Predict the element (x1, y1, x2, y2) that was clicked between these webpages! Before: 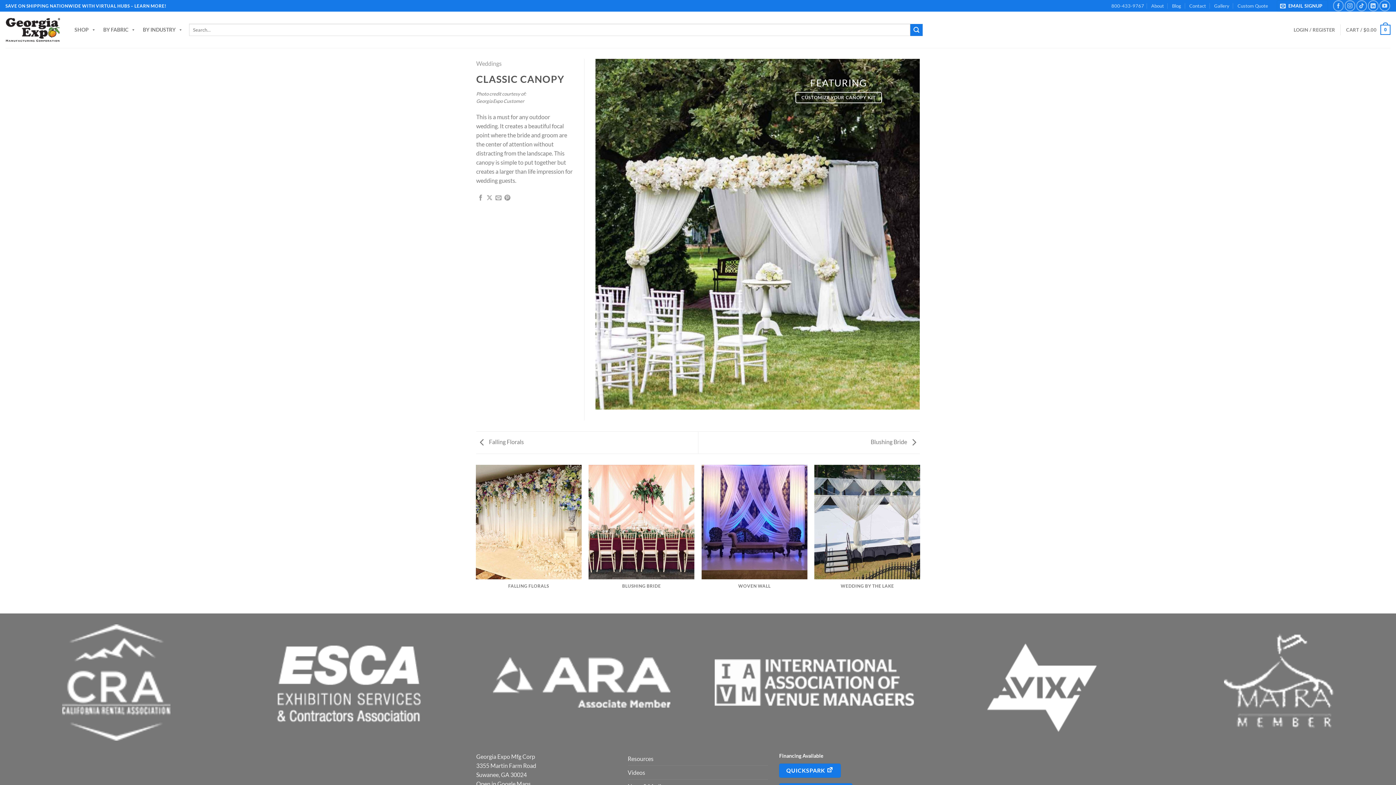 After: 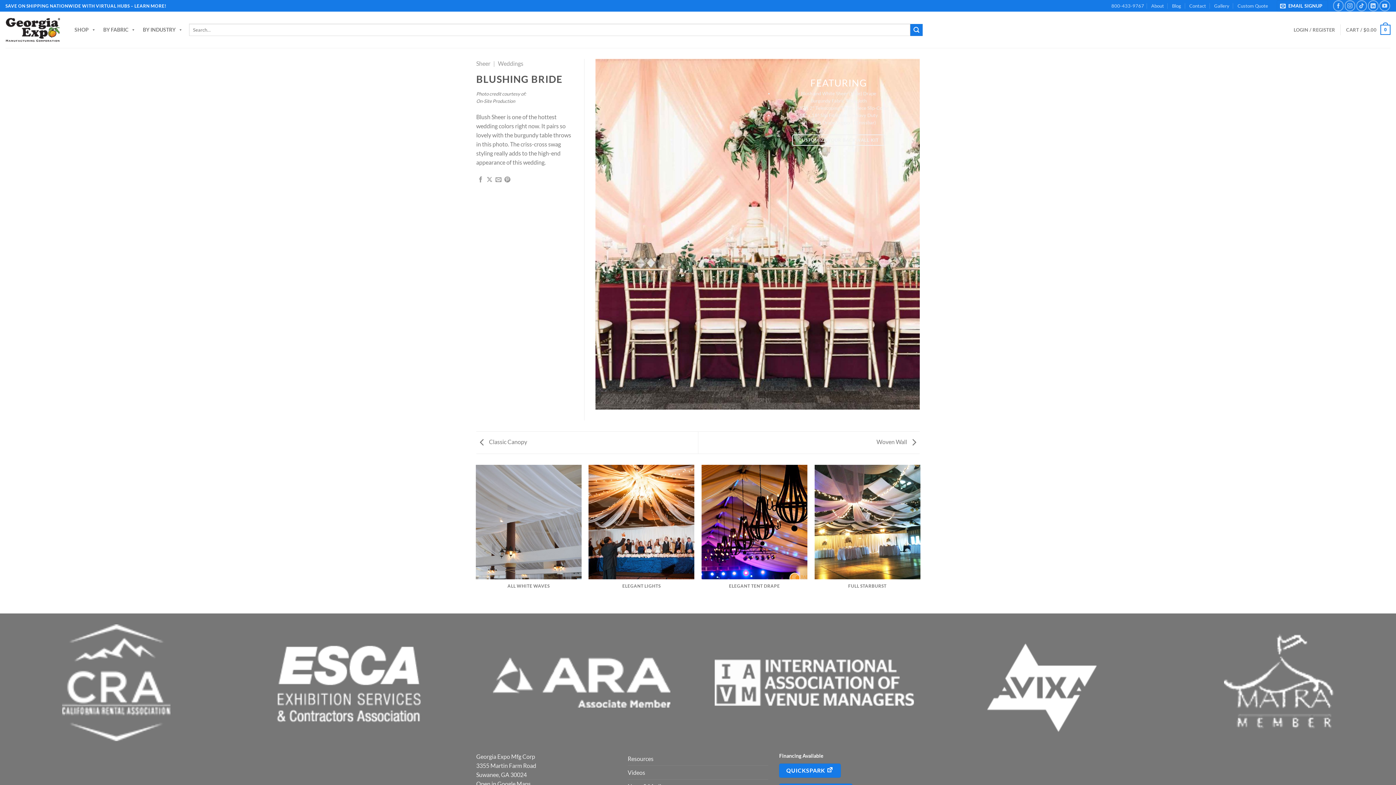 Action: label: Blushing Bride  bbox: (870, 438, 920, 445)